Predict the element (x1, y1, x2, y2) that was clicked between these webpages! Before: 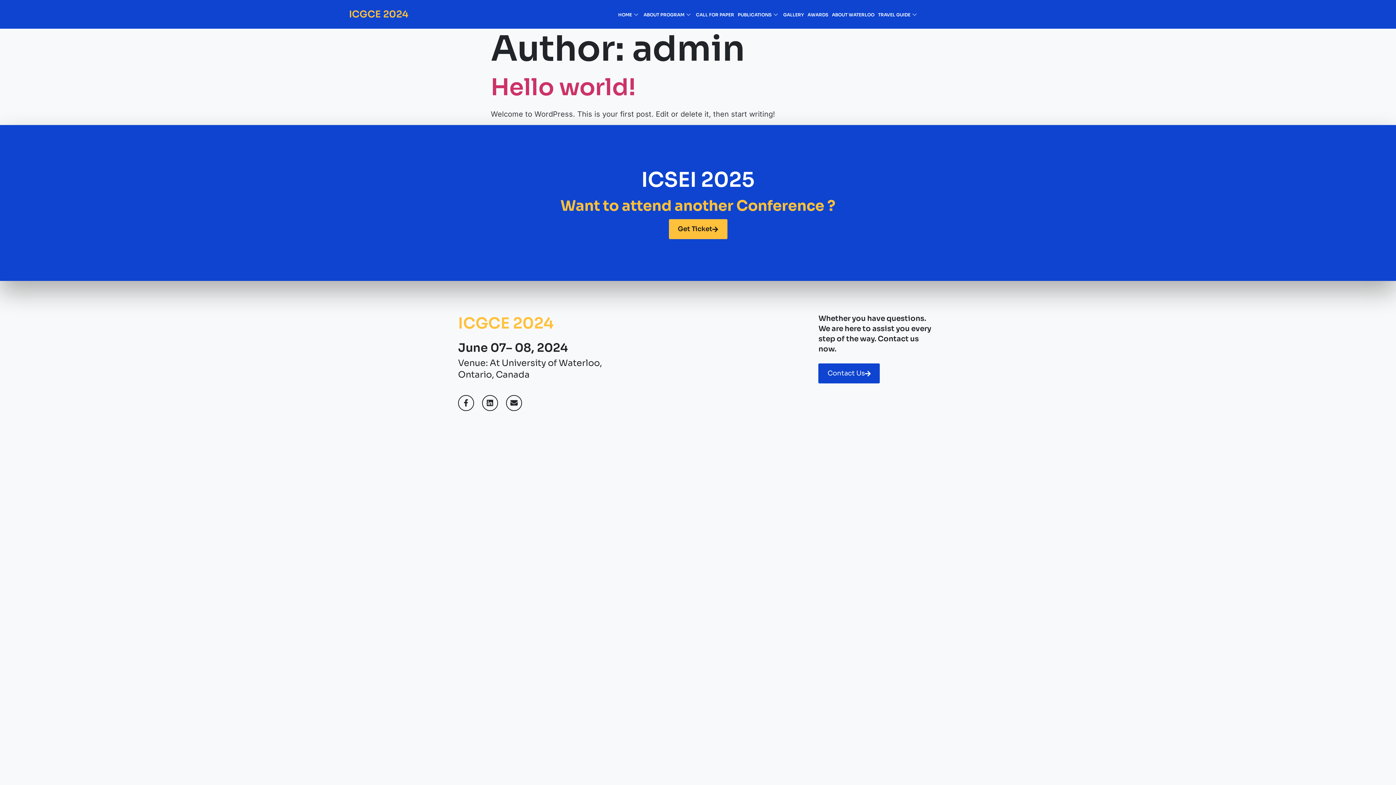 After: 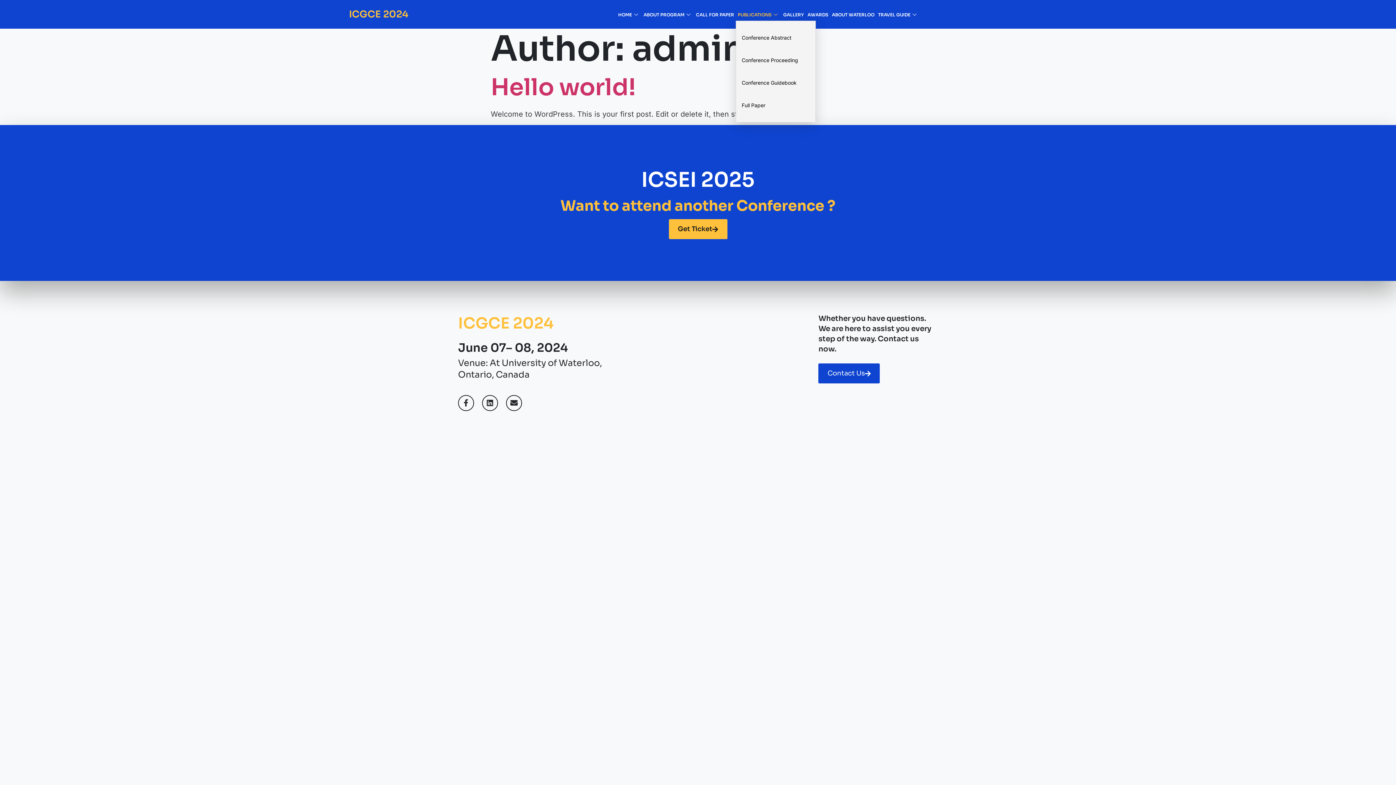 Action: label: PUBLICATIONS bbox: (736, 8, 781, 20)